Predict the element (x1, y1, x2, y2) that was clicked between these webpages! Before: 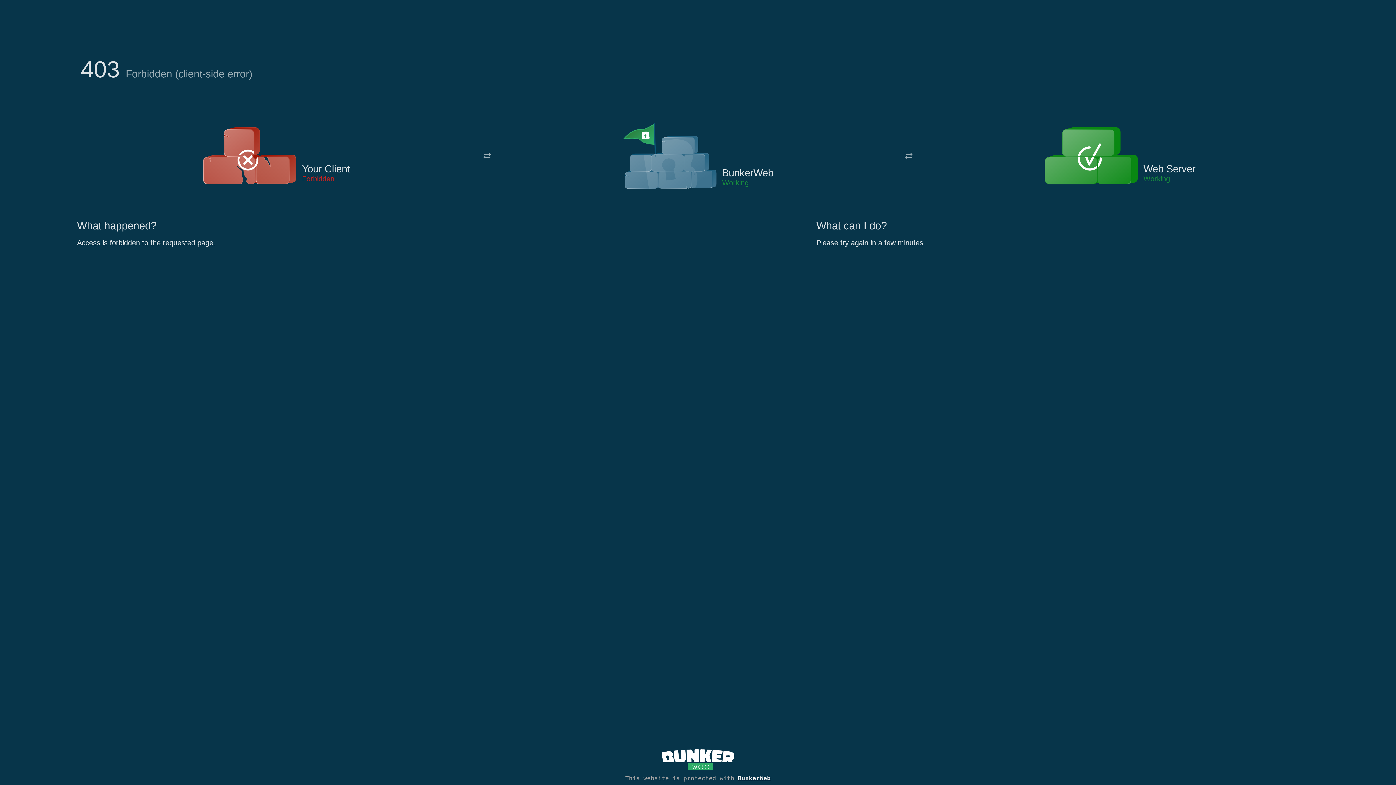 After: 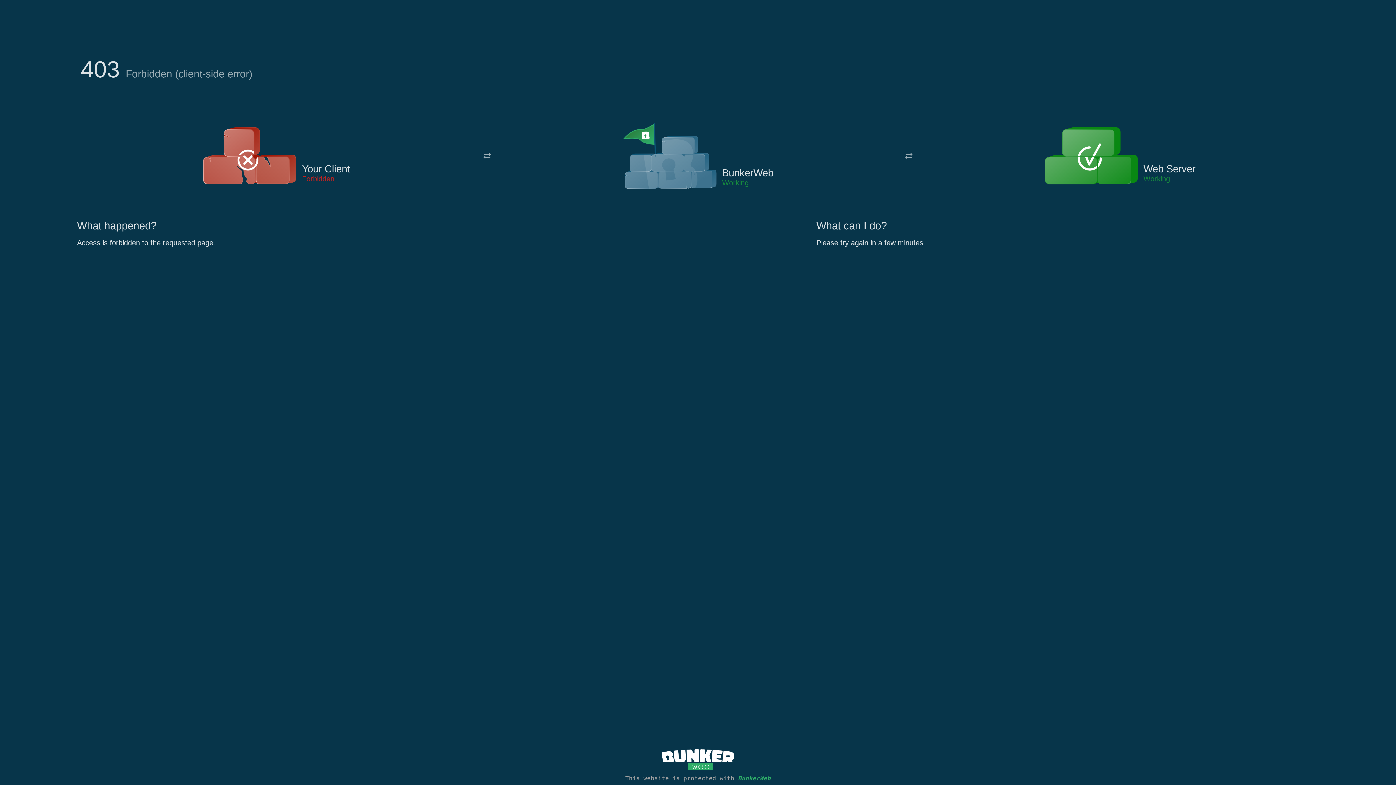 Action: bbox: (738, 775, 770, 782) label: BunkerWeb